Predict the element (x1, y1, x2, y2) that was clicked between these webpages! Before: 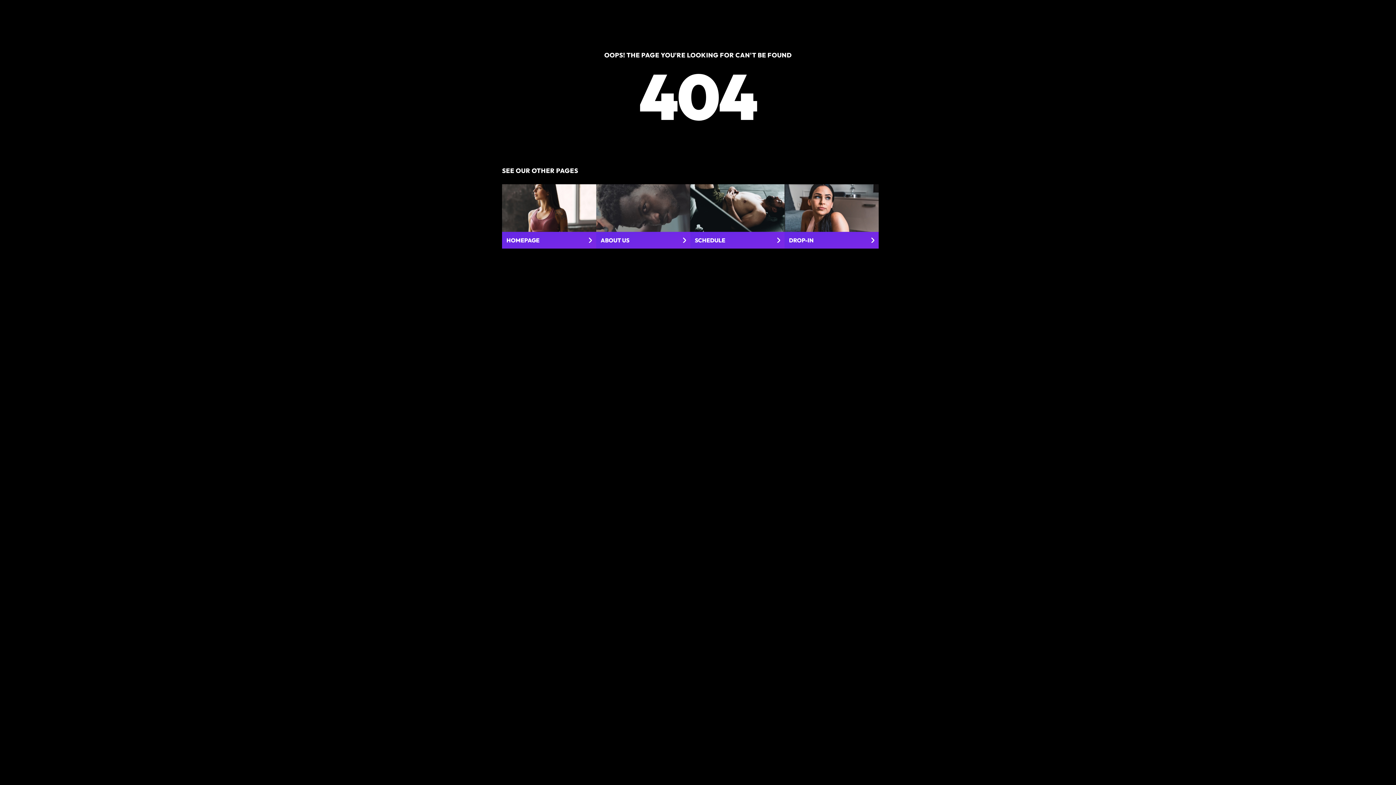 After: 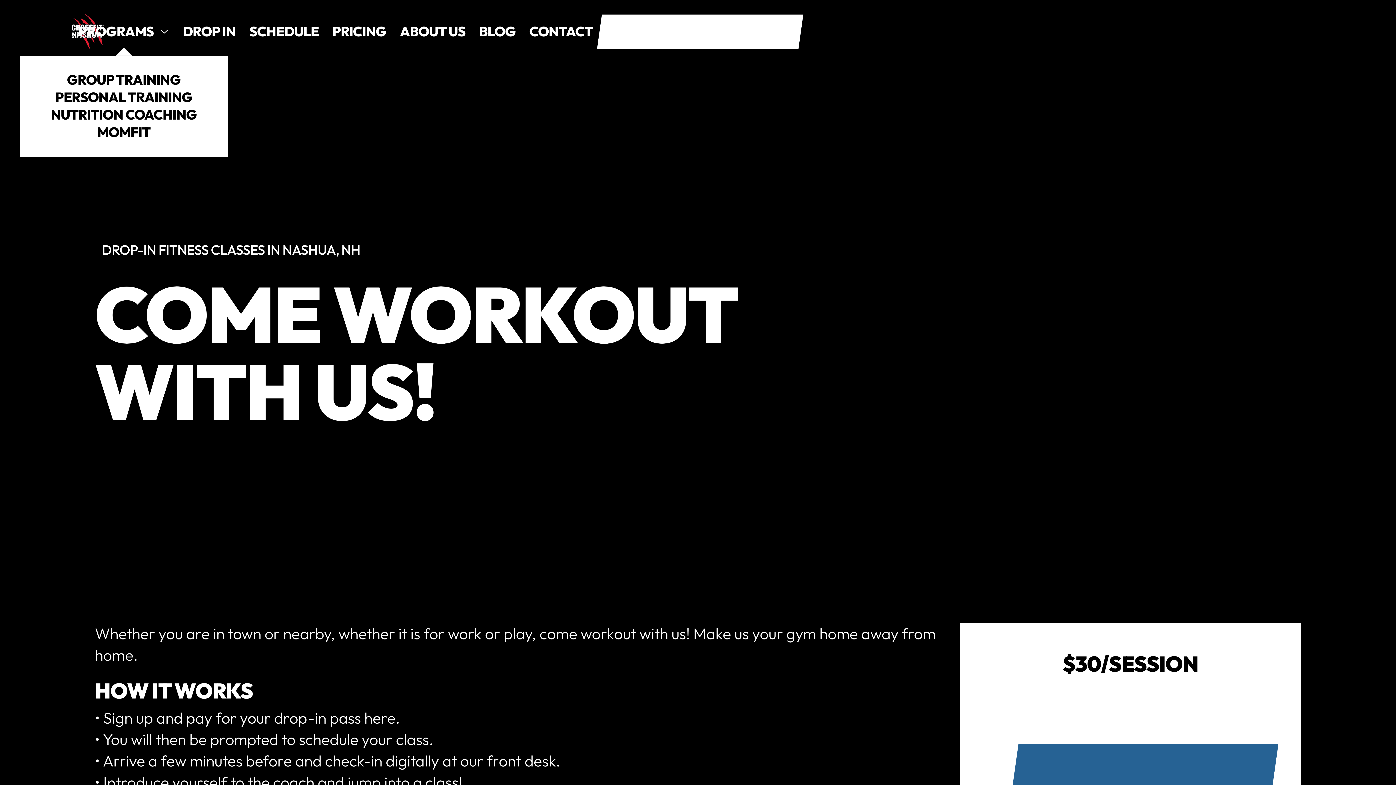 Action: label: DROP-IN bbox: (784, 184, 878, 248)